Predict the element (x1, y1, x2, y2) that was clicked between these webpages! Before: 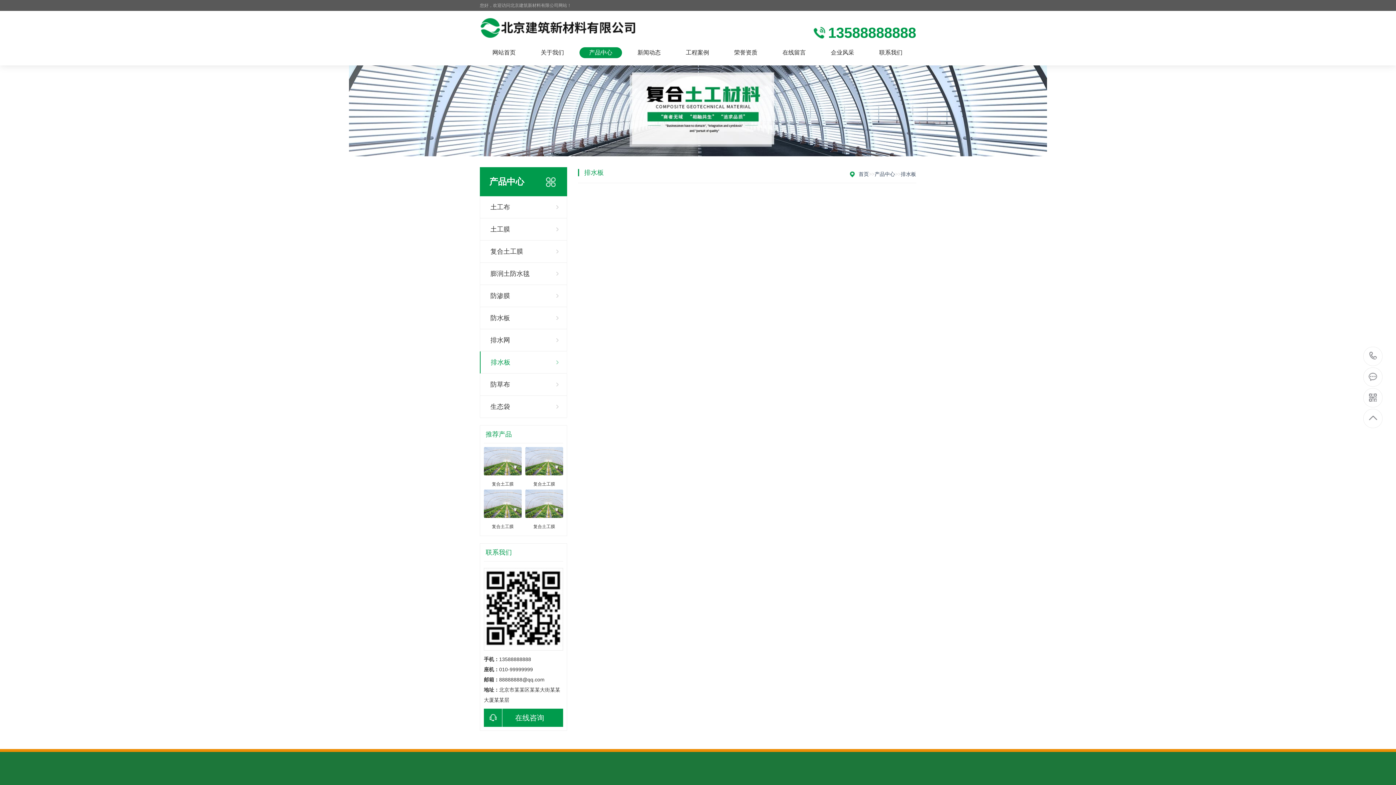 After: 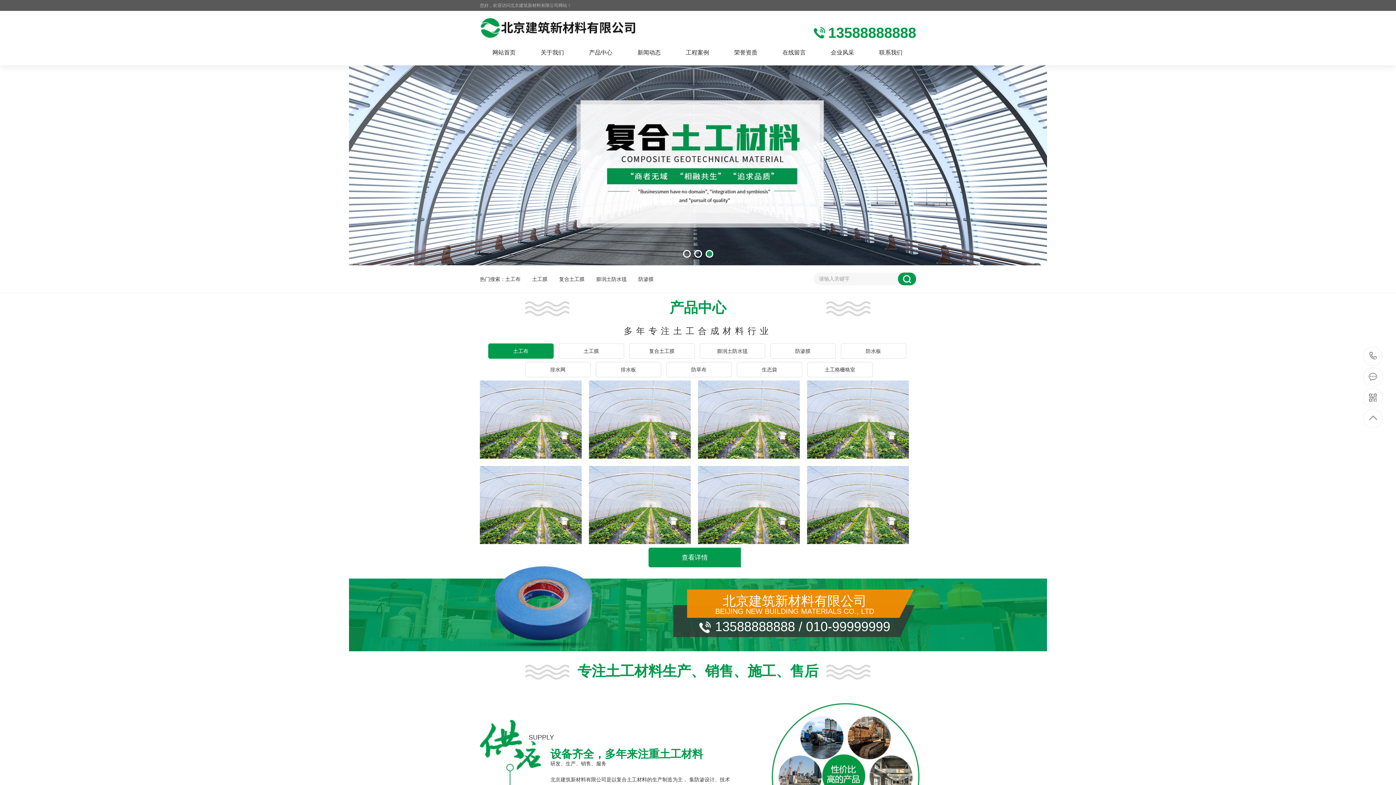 Action: bbox: (482, 47, 525, 58) label: 网站首页